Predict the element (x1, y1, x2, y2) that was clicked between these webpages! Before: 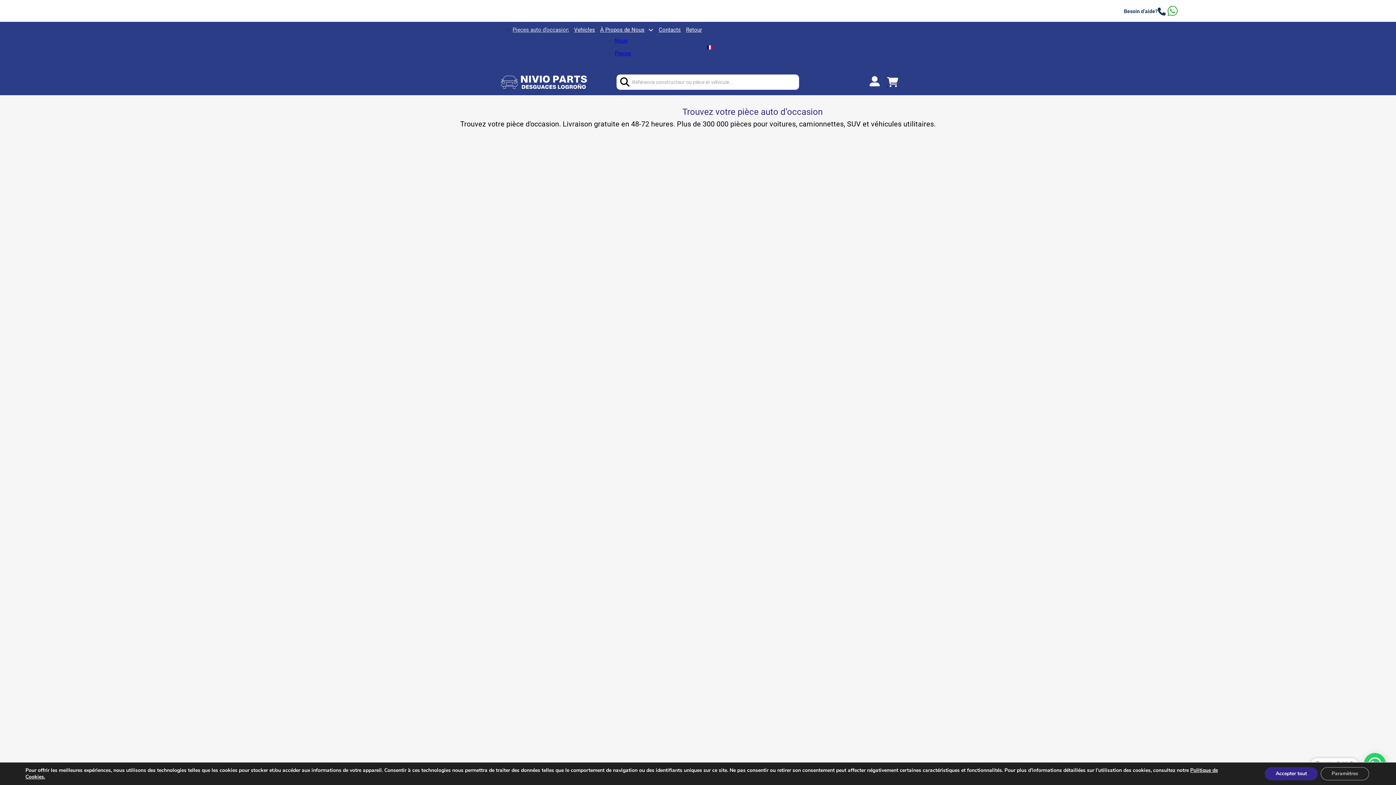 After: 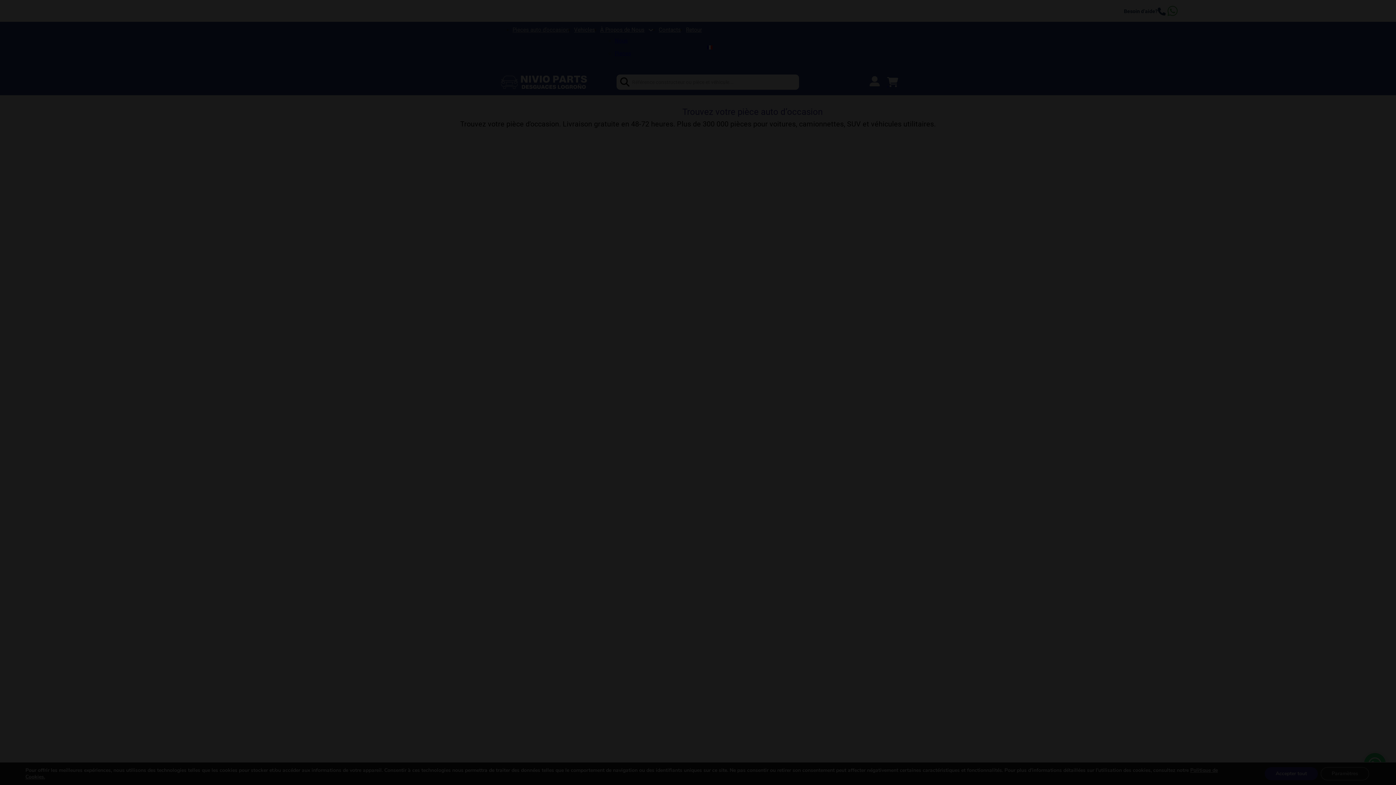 Action: label: Paramètres bbox: (1321, 767, 1369, 780)